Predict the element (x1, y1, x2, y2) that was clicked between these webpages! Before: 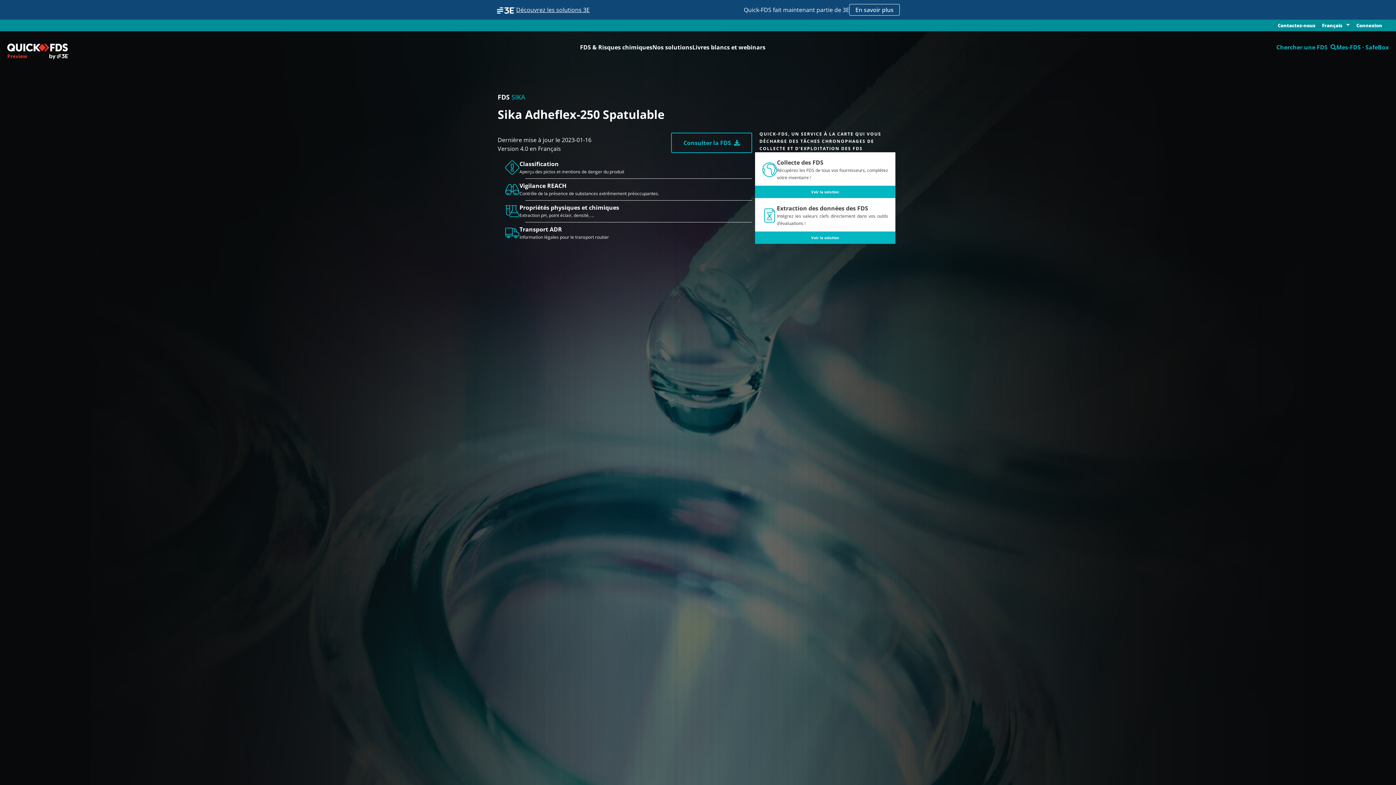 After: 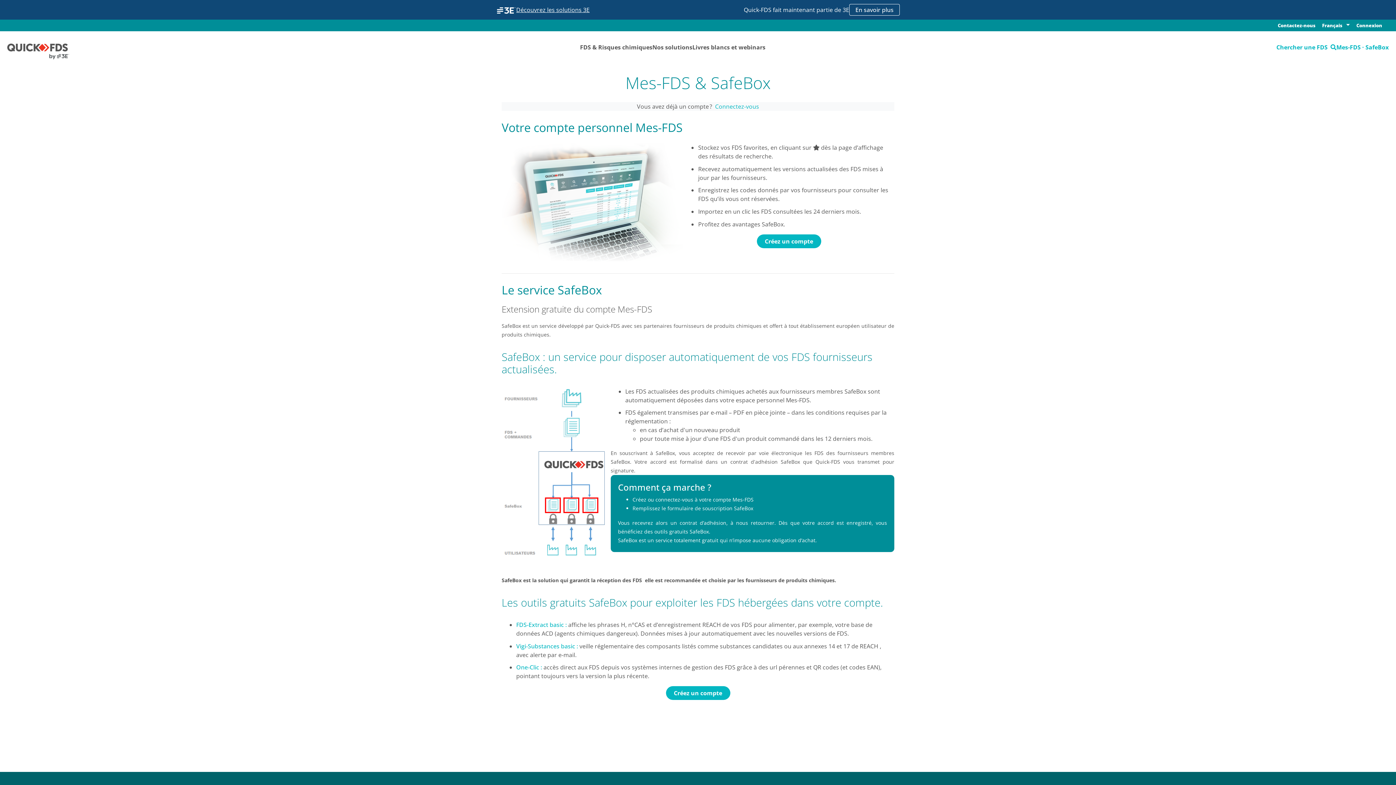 Action: bbox: (1336, 31, 1389, 63) label: Mes-FDS · SafeBox